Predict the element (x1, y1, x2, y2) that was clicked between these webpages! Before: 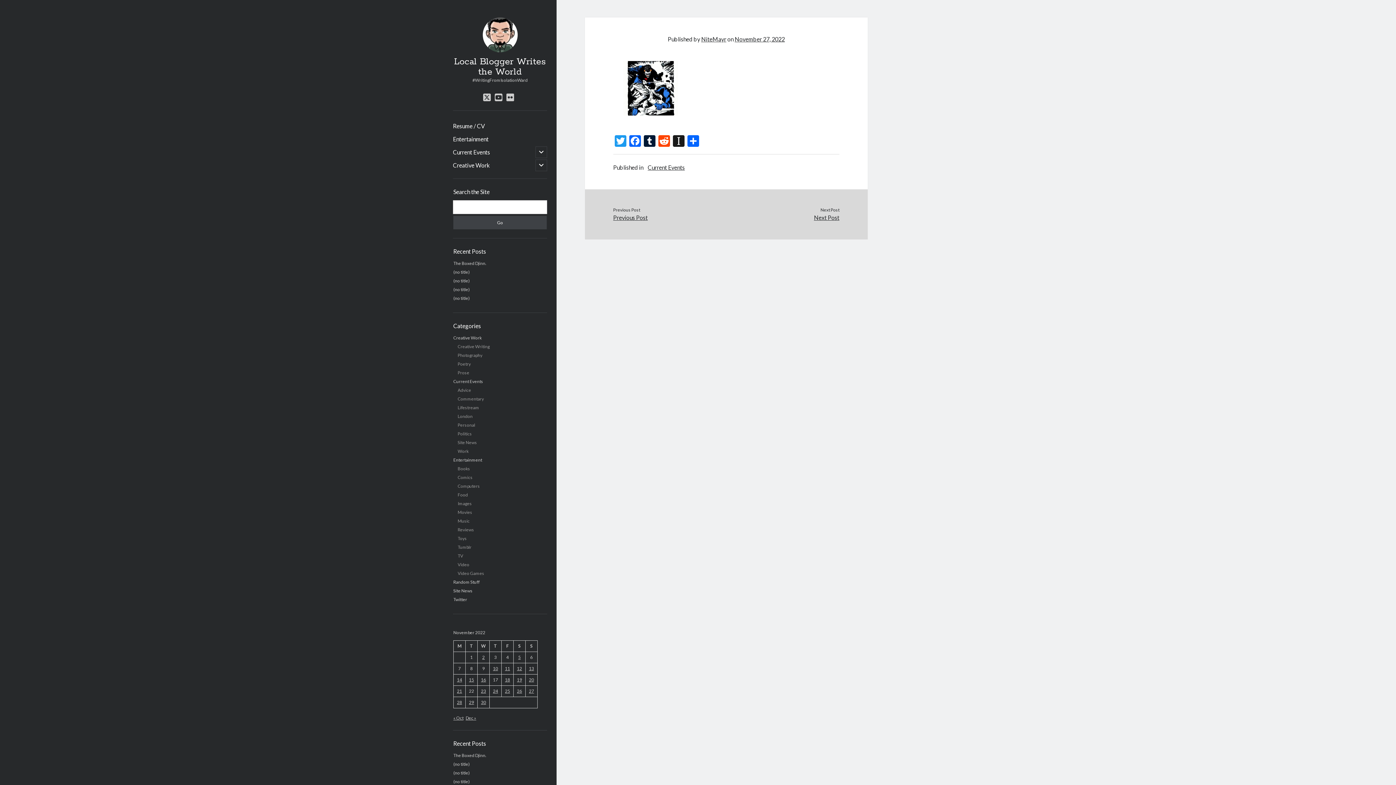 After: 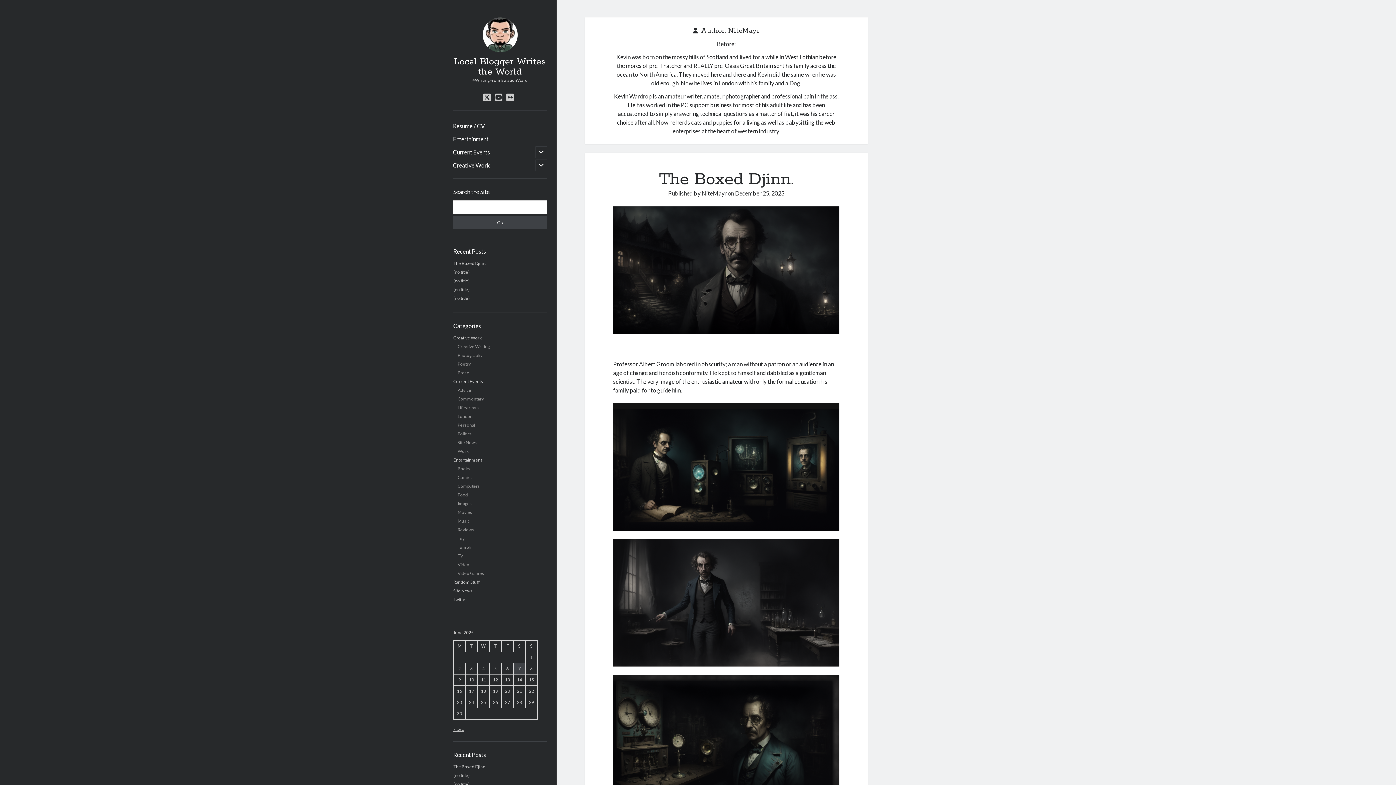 Action: label: NiteMayr bbox: (701, 35, 726, 42)